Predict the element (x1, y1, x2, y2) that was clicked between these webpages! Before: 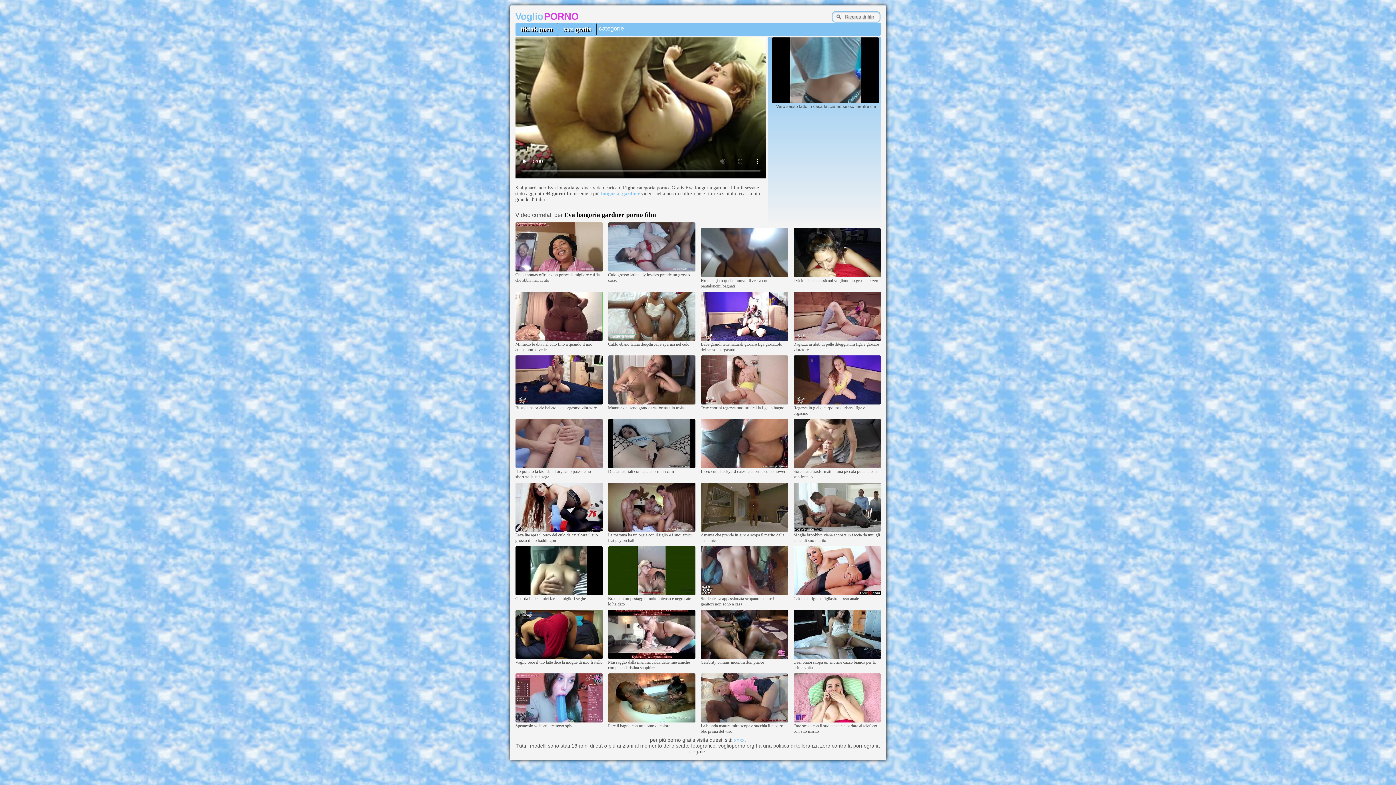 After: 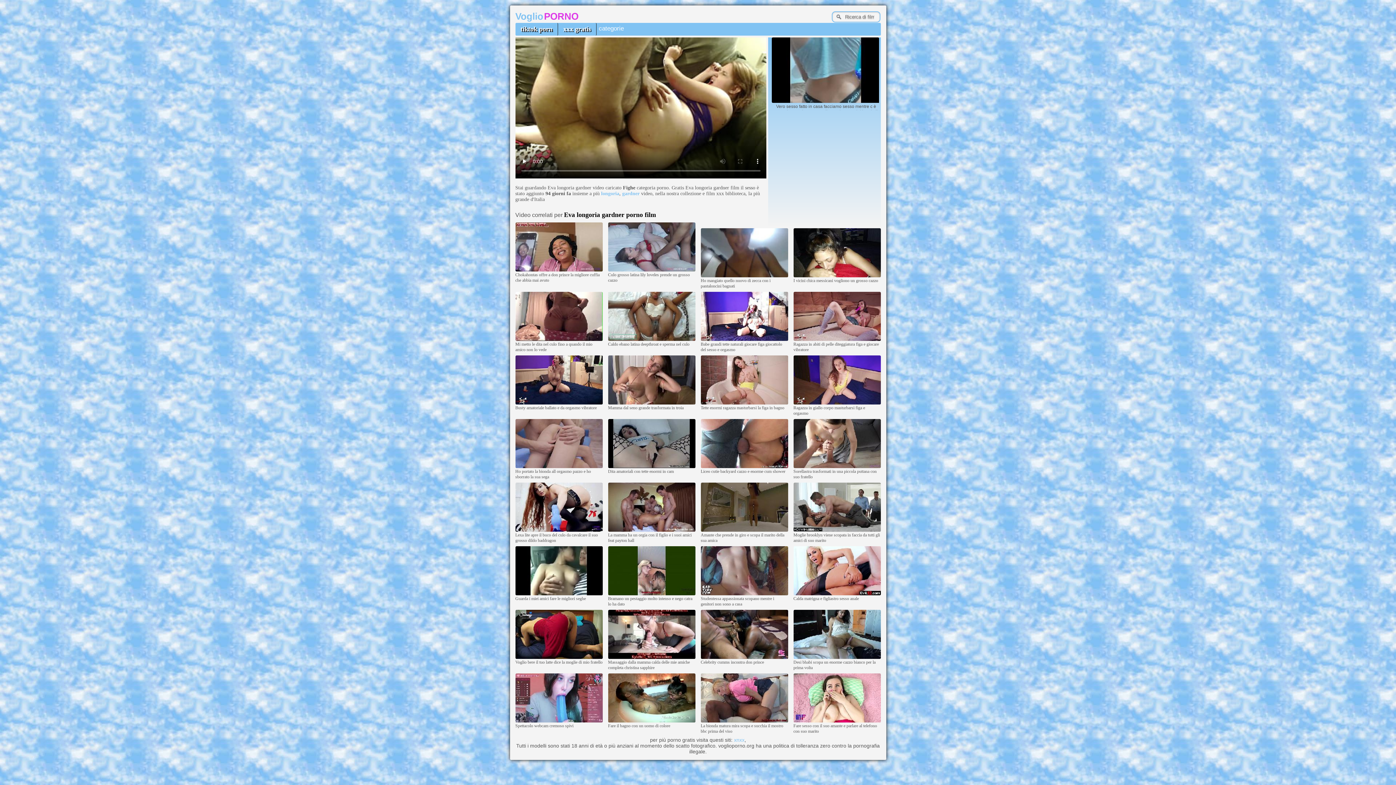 Action: bbox: (515, 22, 558, 35) label: tiktok porn